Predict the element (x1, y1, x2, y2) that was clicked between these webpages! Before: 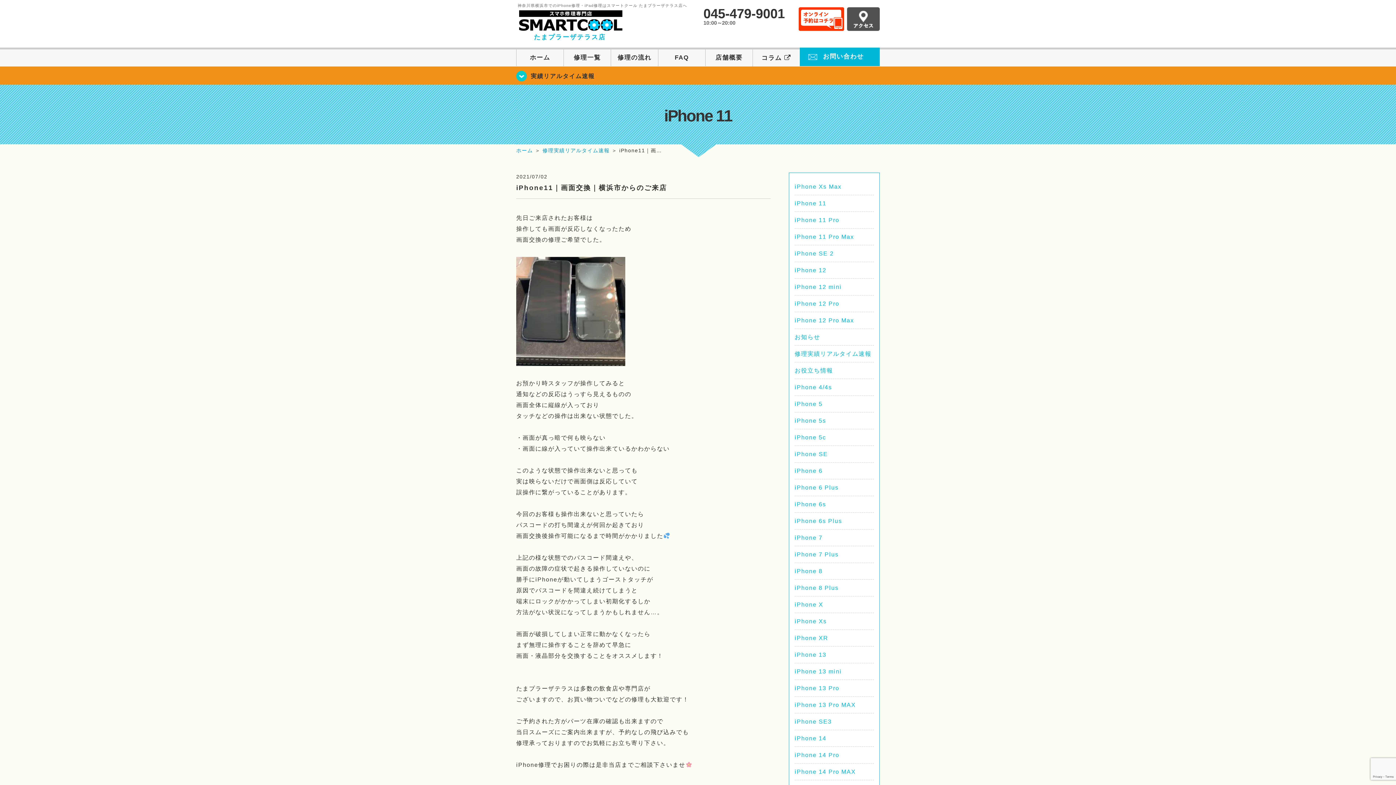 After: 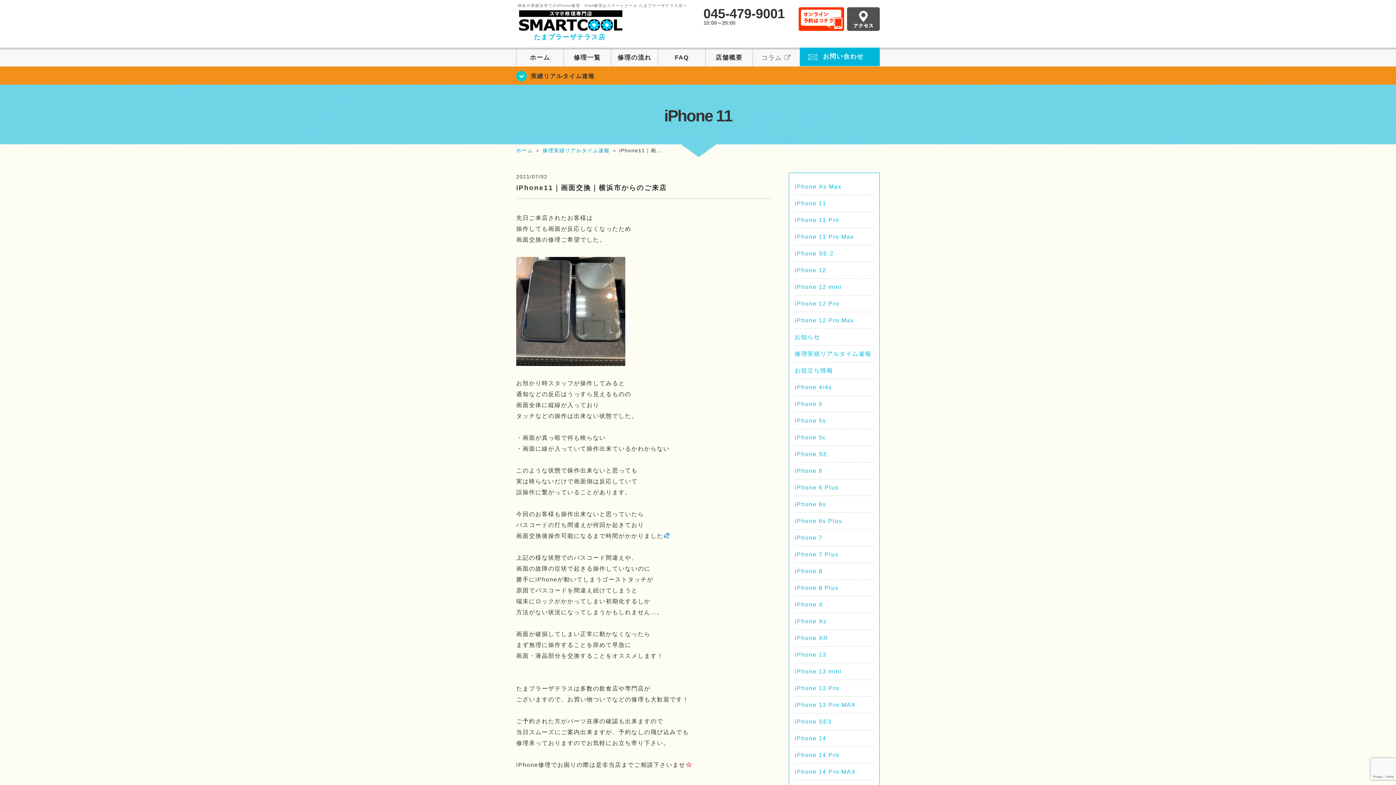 Action: bbox: (753, 49, 800, 66) label: コラム 